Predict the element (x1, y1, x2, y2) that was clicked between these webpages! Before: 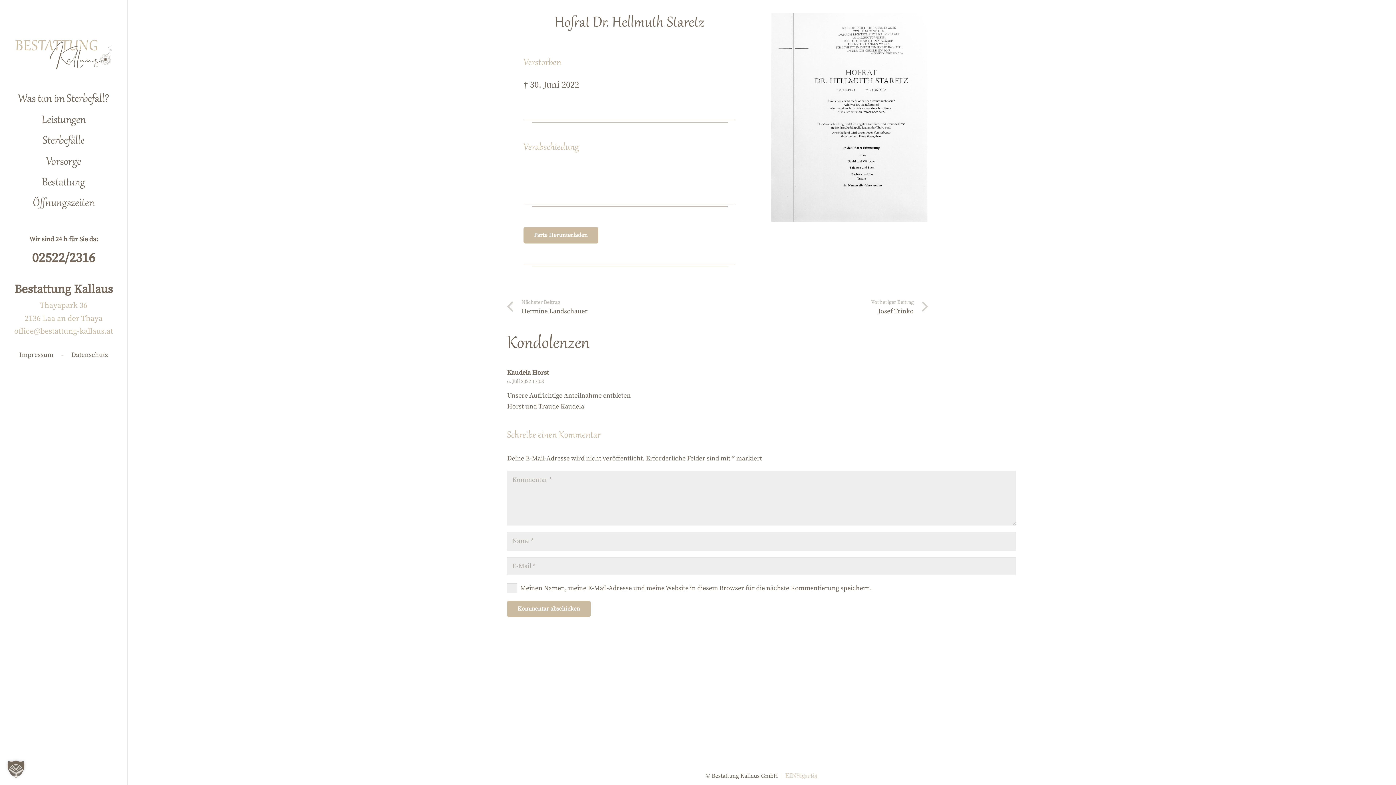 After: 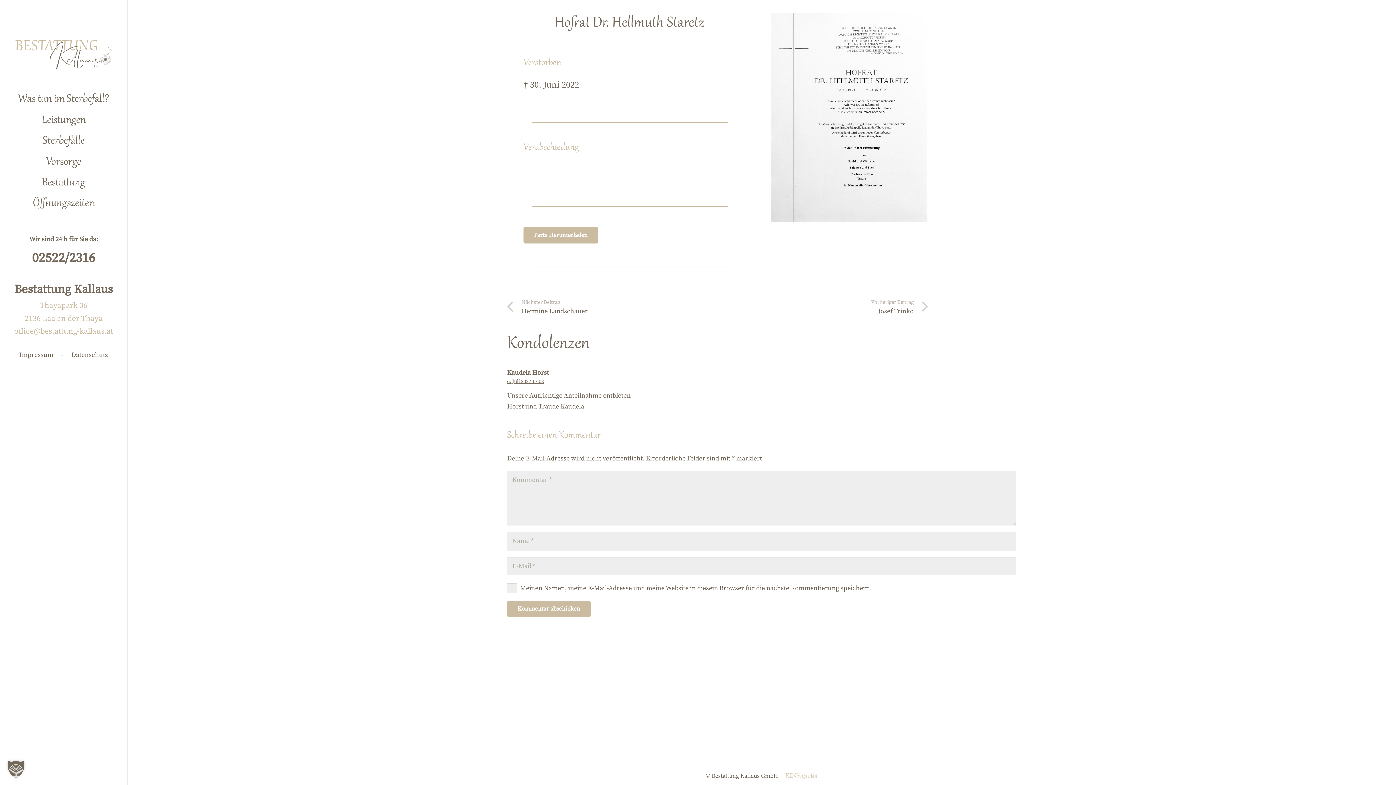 Action: label: 6. Juli 2022 17:08 bbox: (507, 355, 544, 361)